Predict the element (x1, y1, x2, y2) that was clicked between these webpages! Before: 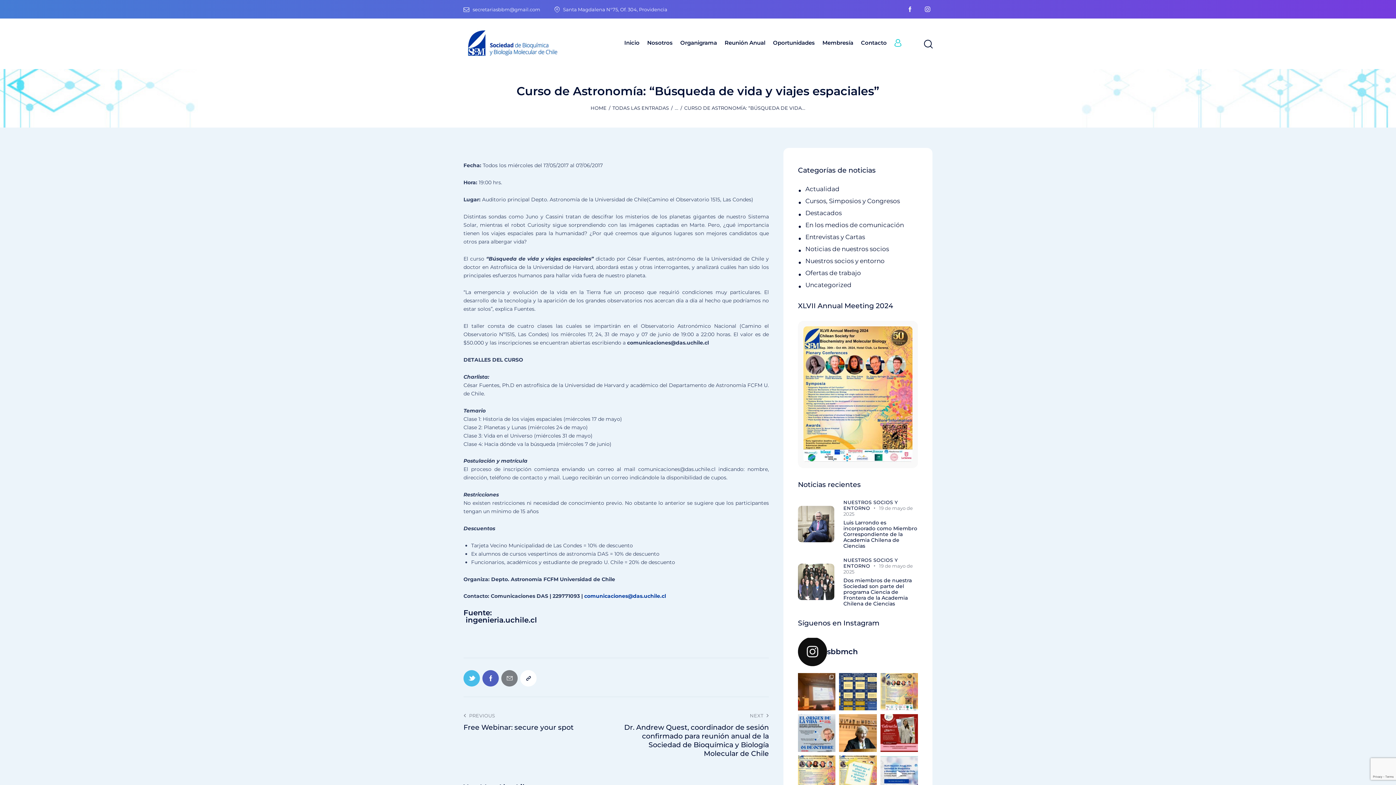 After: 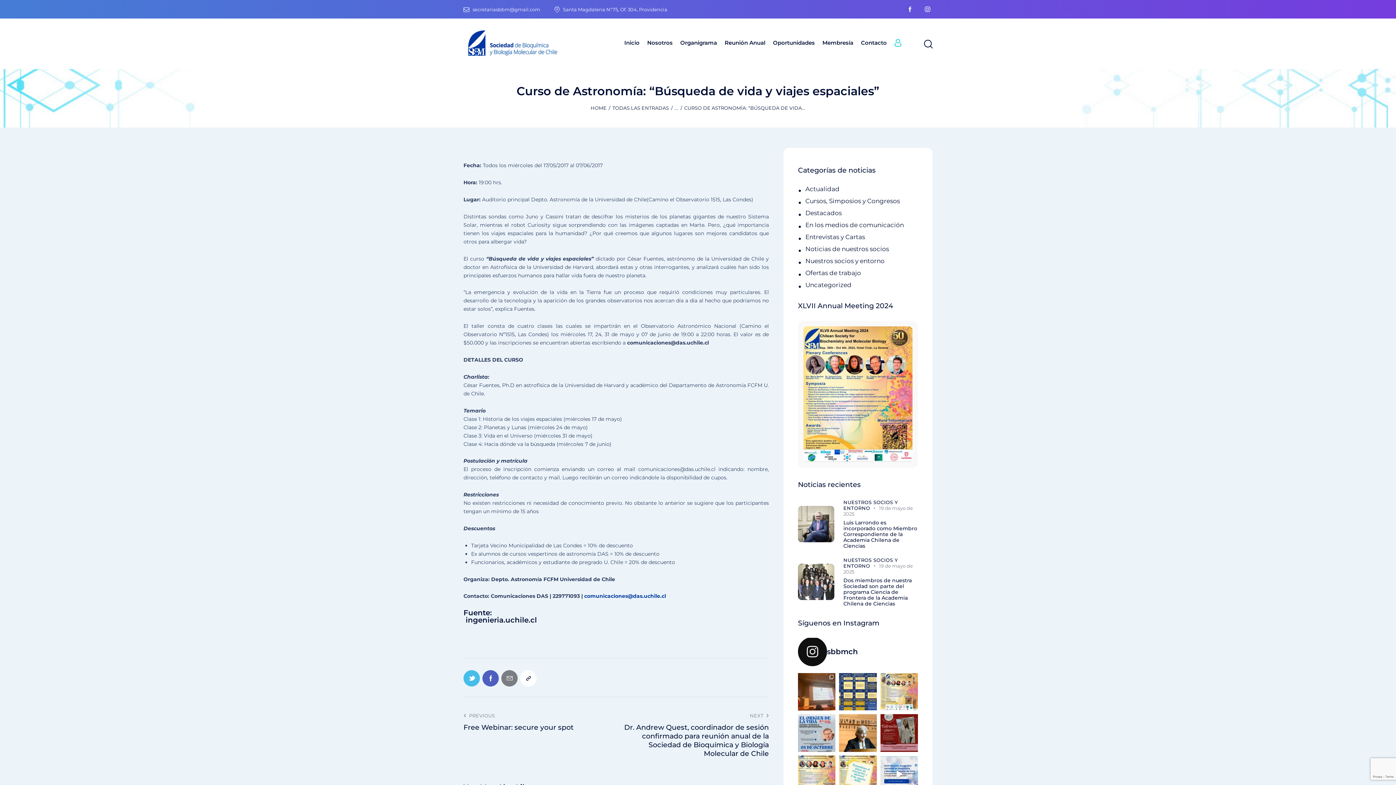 Action: label: Este día viernes, la socia del SBBMCh y Dra. Vale bbox: (880, 714, 918, 752)